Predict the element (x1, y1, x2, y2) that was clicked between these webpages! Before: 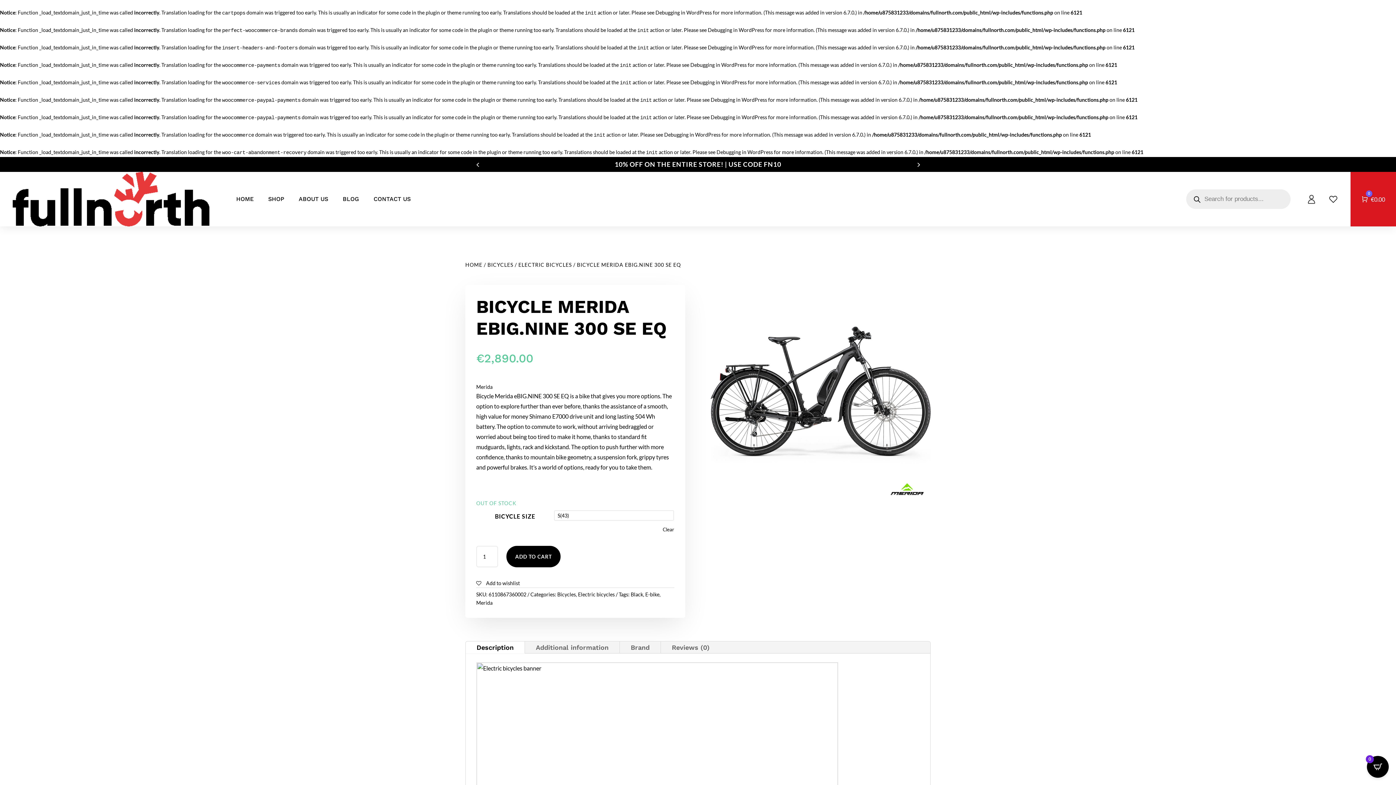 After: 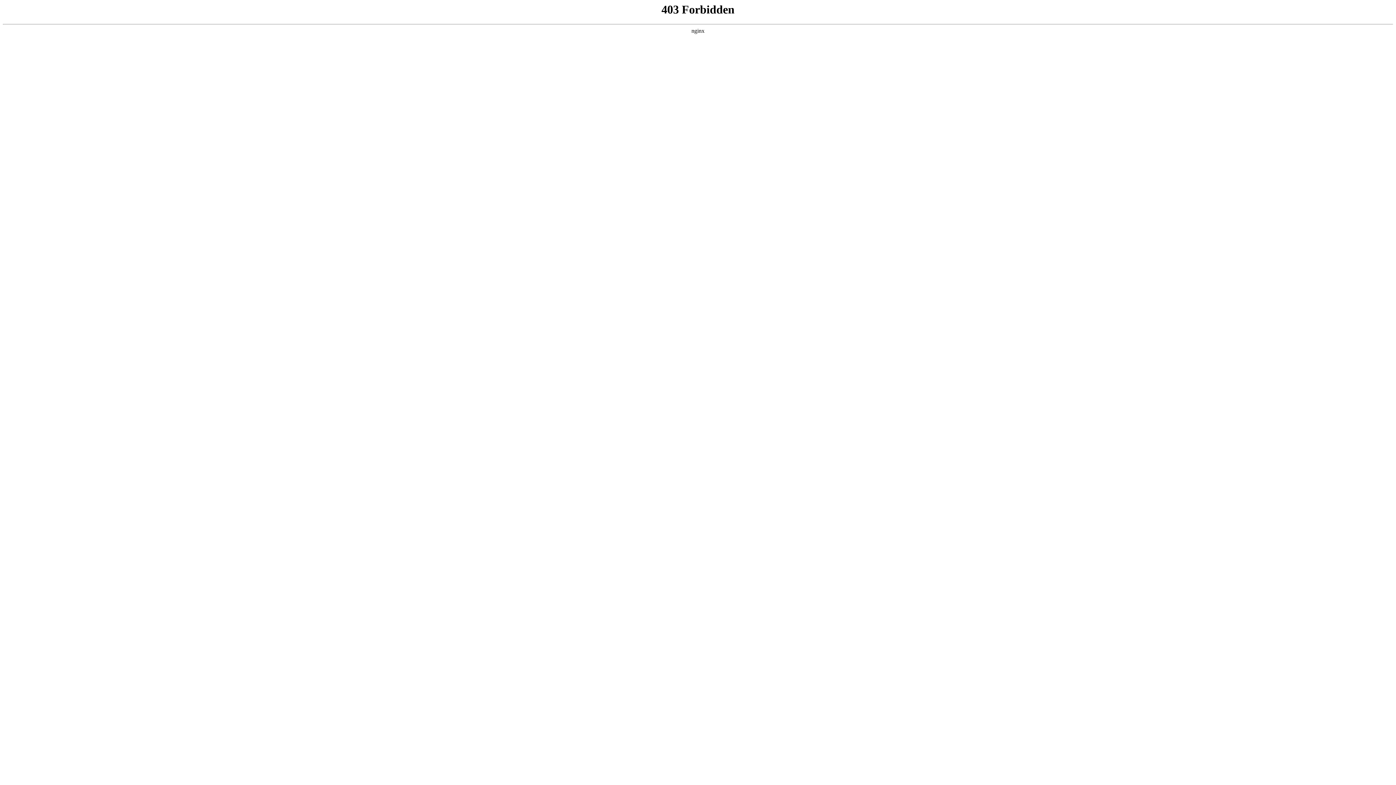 Action: bbox: (708, 44, 764, 50) label: Debugging in WordPress